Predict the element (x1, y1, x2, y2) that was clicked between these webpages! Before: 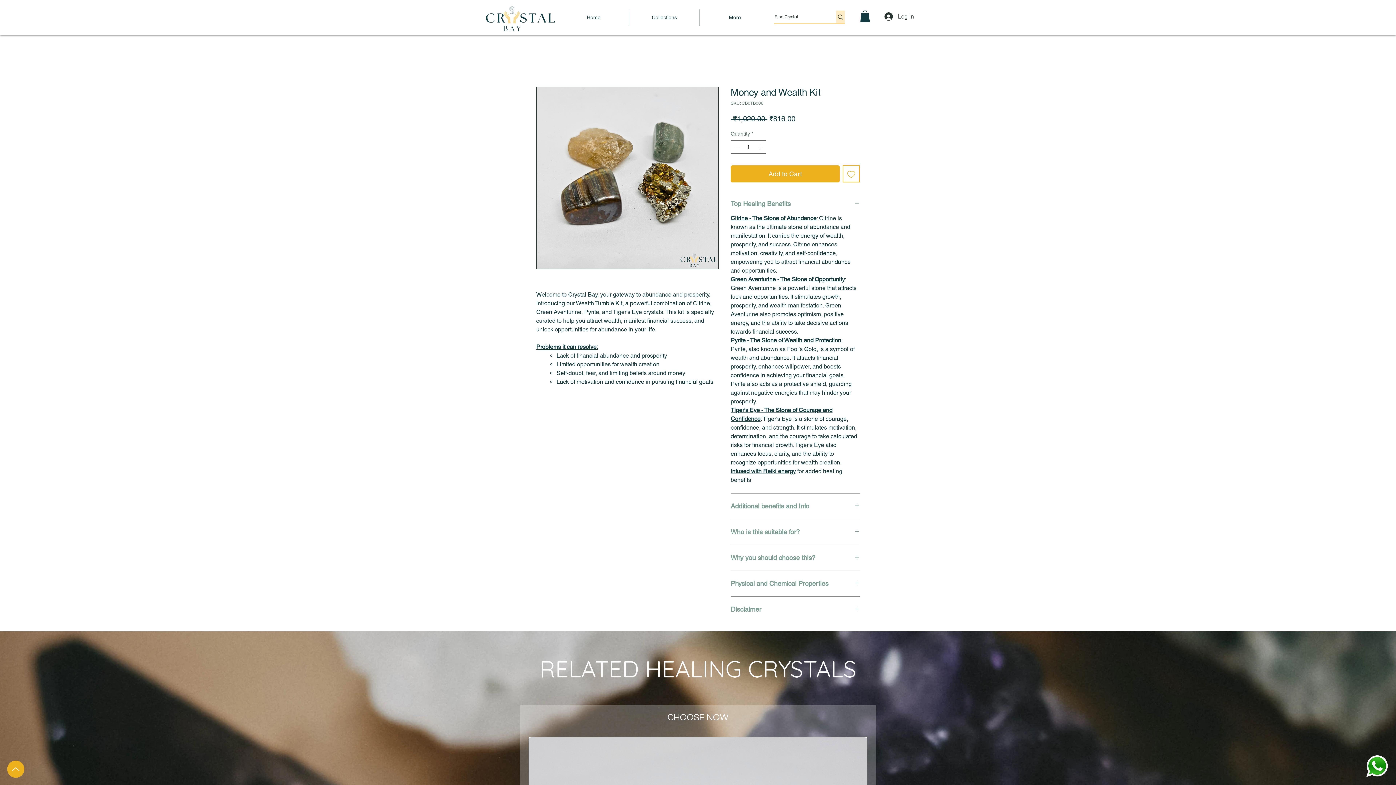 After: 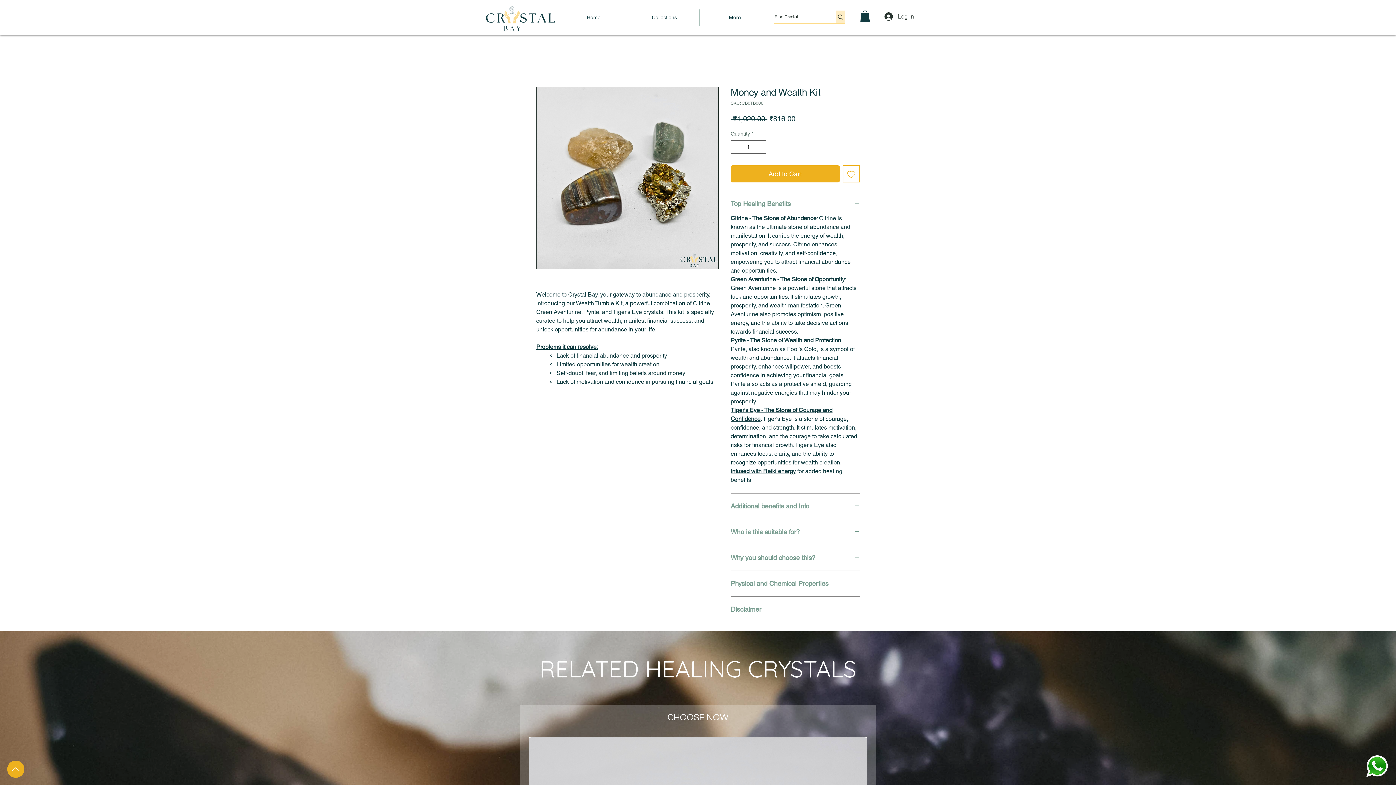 Action: bbox: (842, 165, 860, 182) label: Add to Wishlist